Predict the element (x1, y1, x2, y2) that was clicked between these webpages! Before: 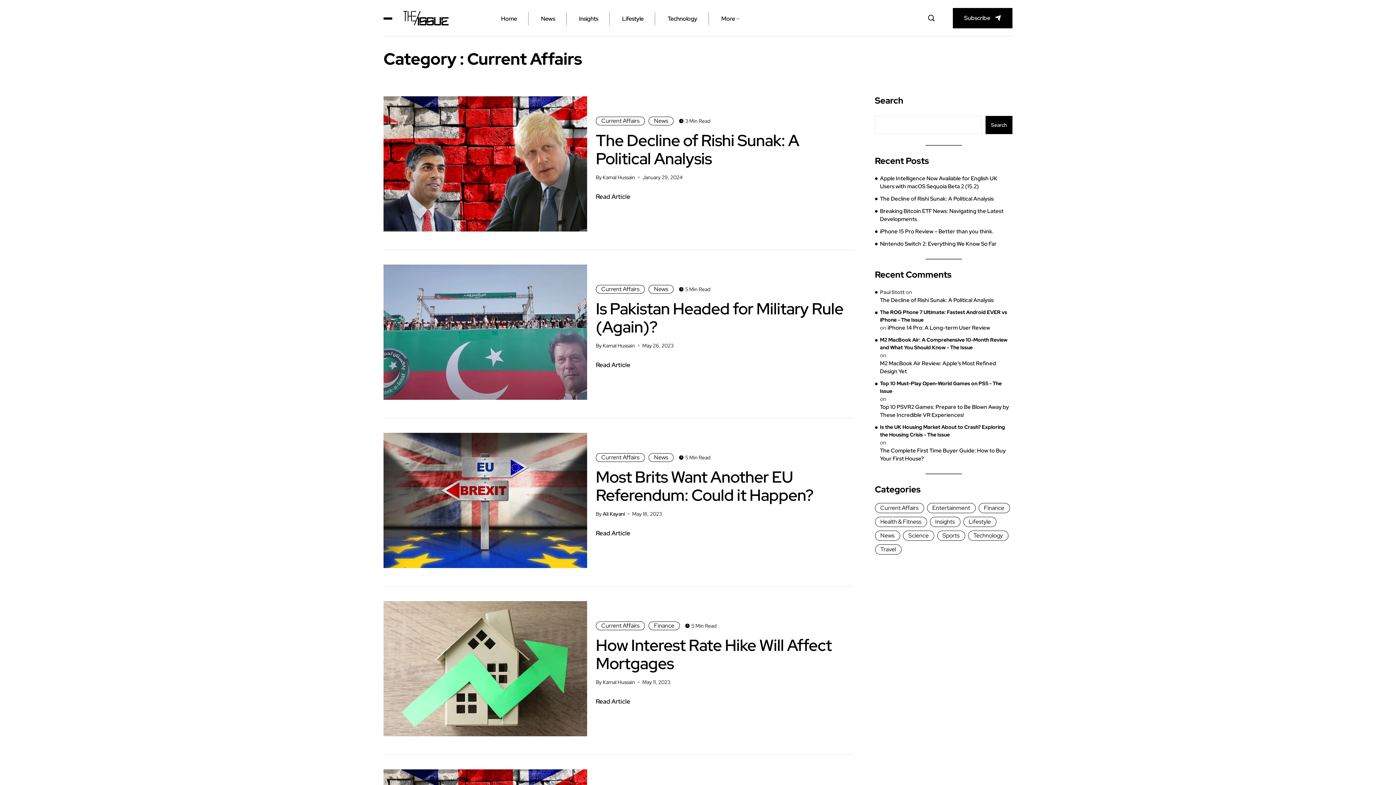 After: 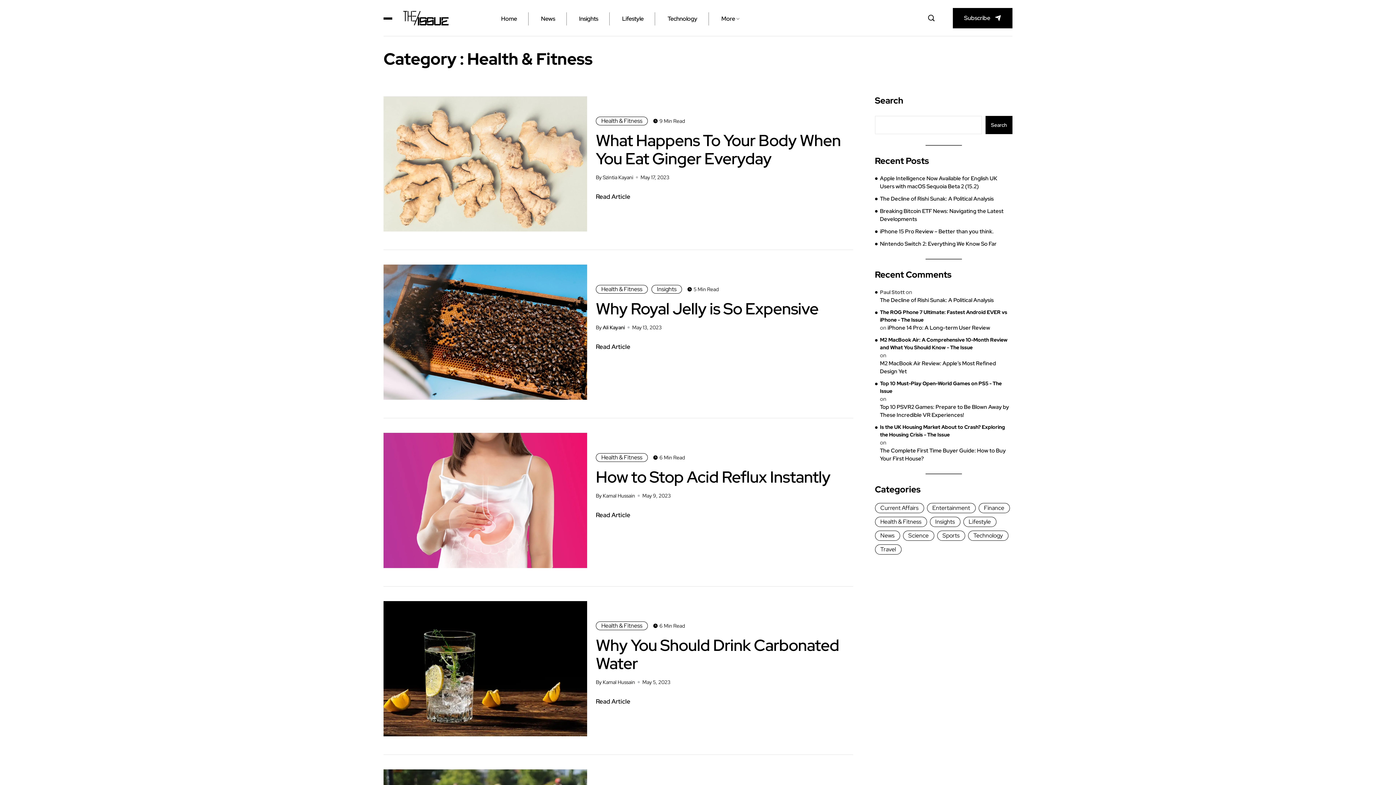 Action: bbox: (875, 517, 927, 527) label: Health & Fitness